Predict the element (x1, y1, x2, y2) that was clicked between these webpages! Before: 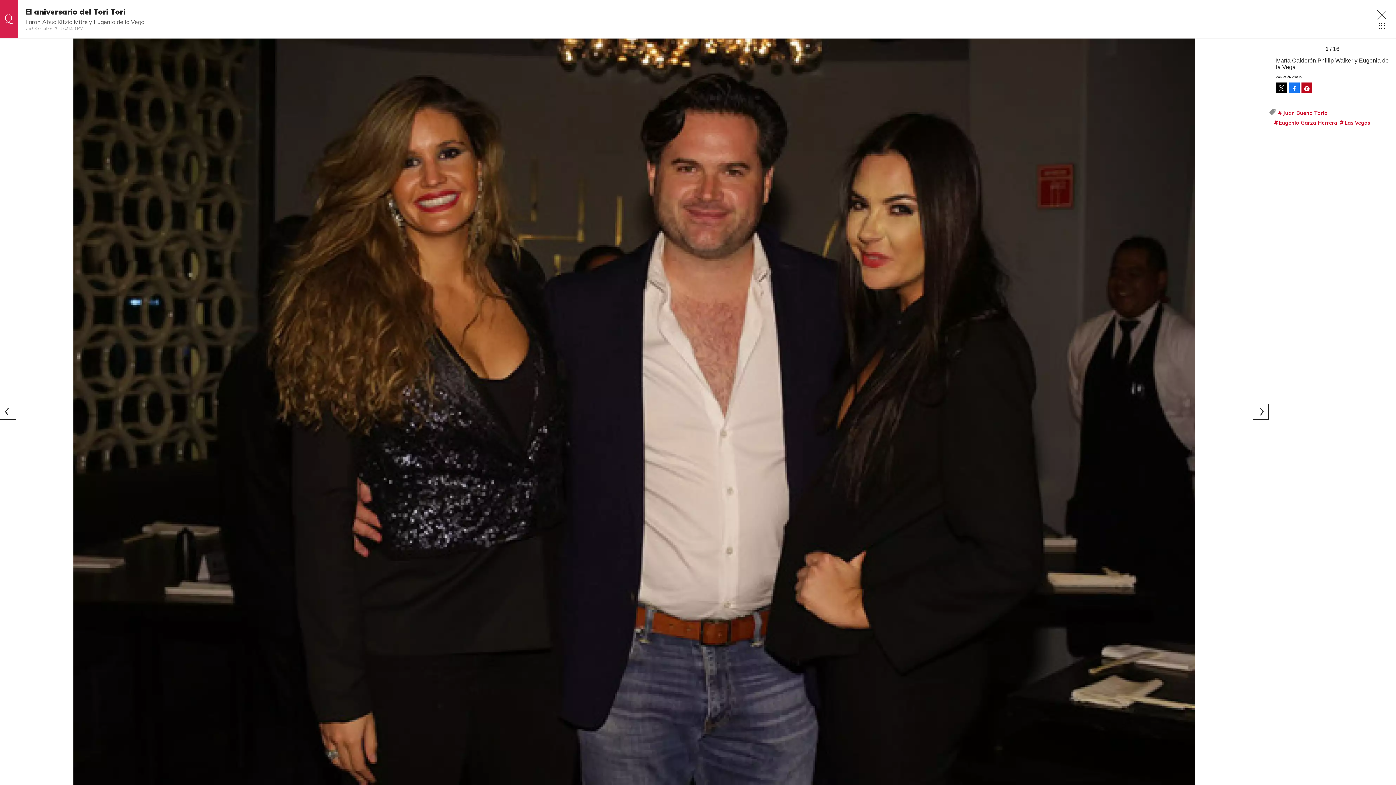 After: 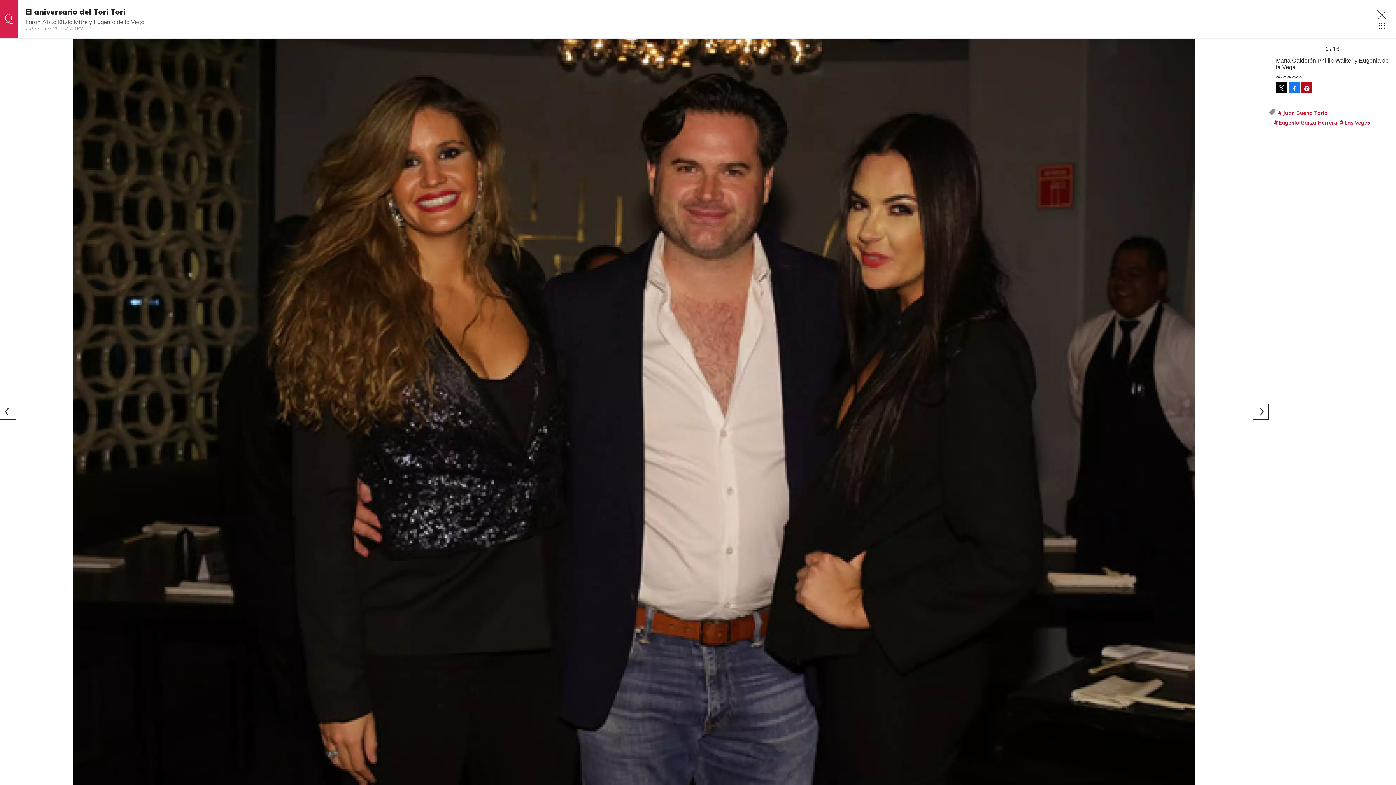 Action: bbox: (1301, 82, 1312, 93) label:  